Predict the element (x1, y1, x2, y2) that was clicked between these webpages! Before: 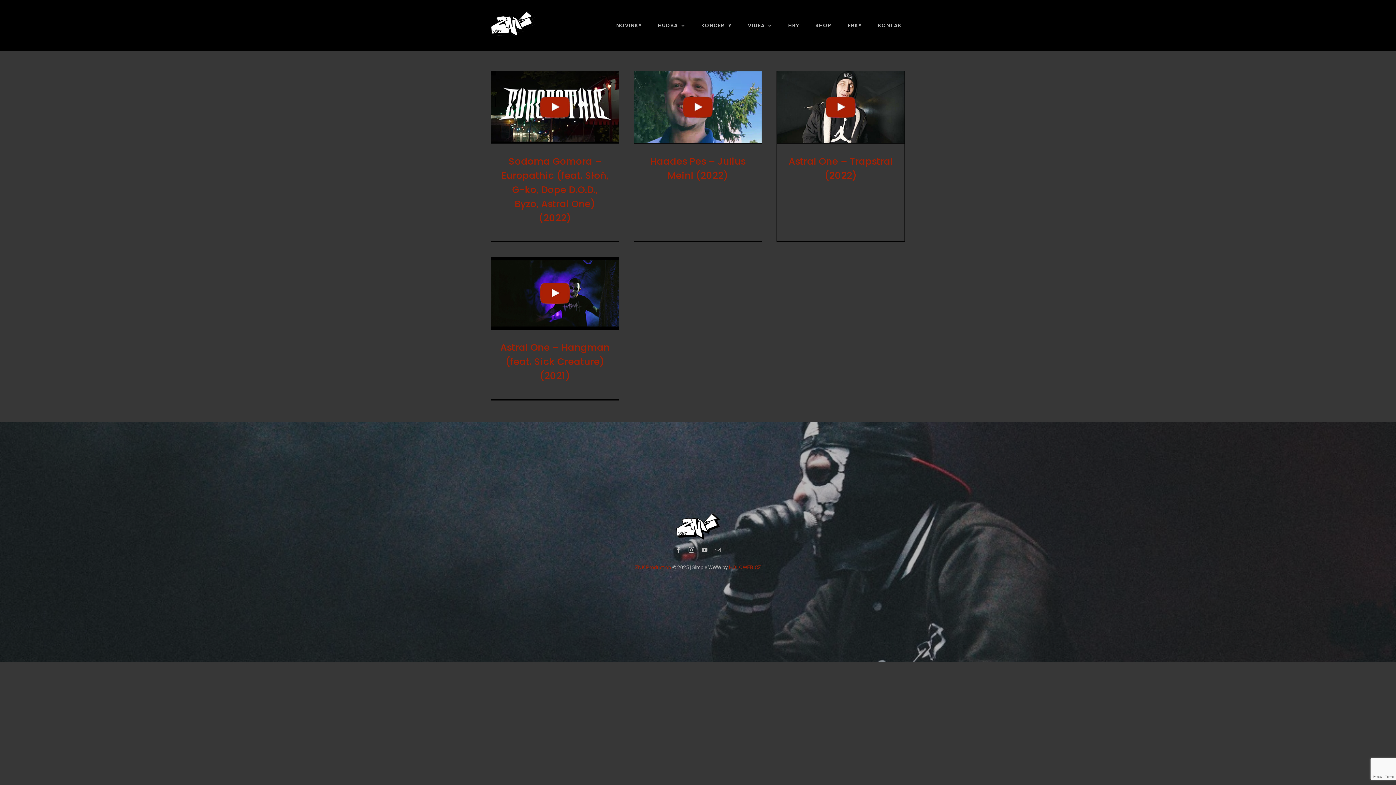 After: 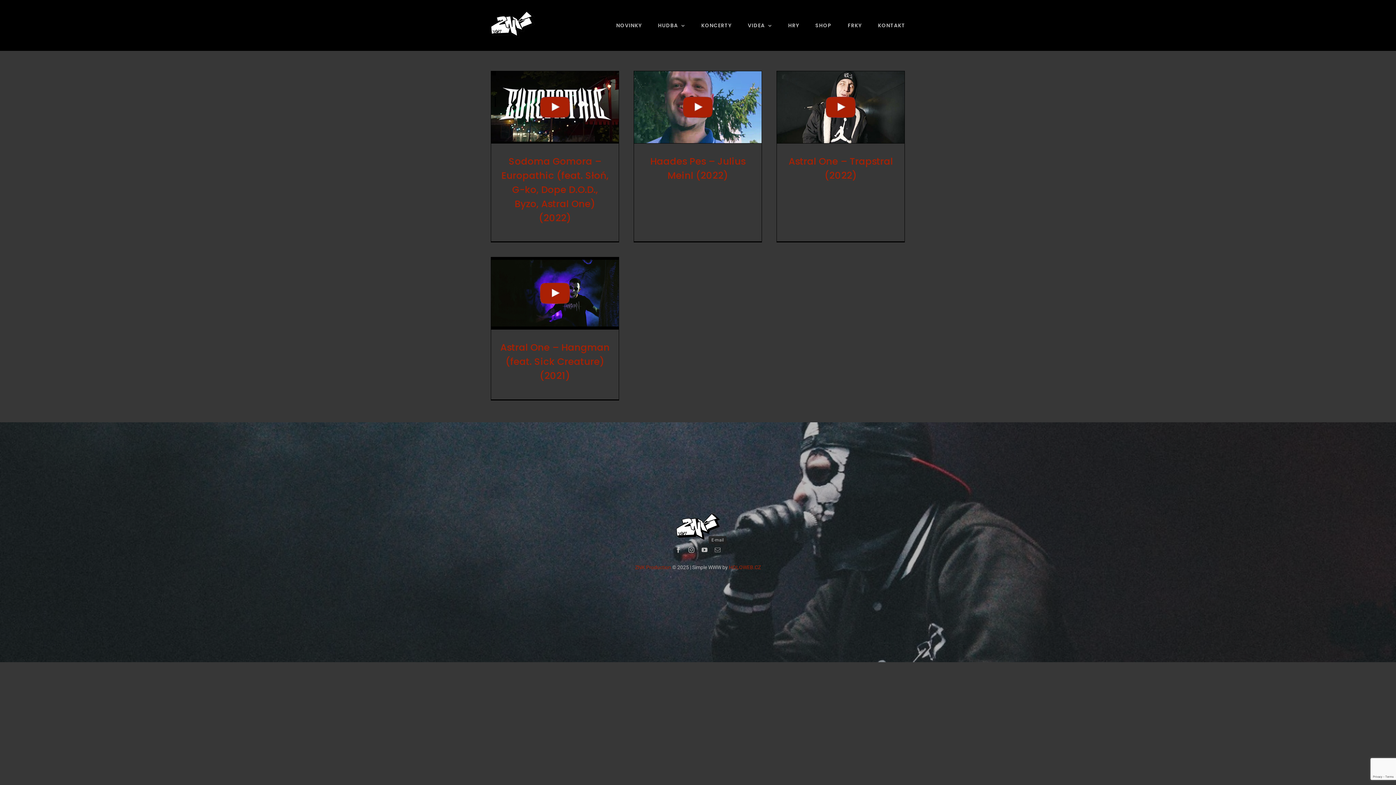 Action: bbox: (714, 547, 720, 553) label: mail